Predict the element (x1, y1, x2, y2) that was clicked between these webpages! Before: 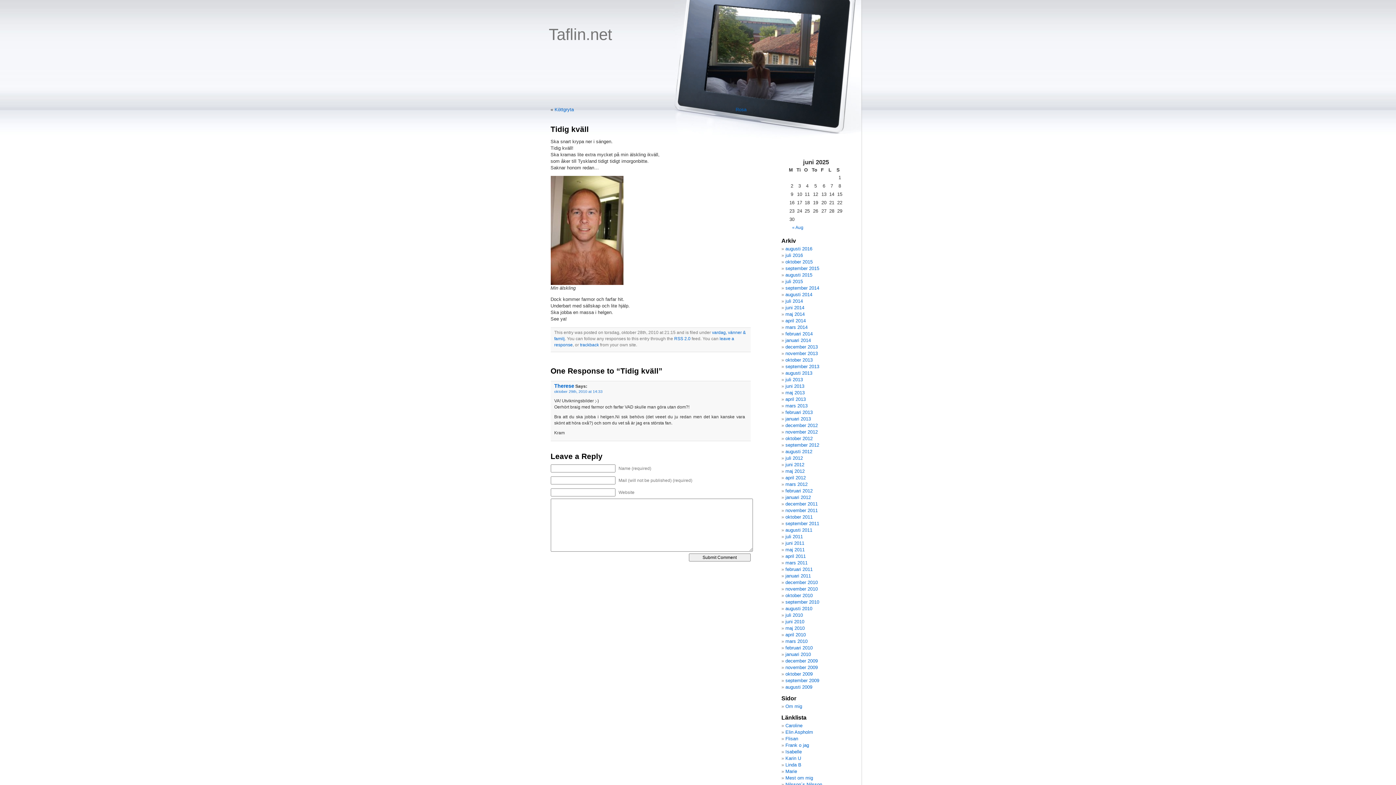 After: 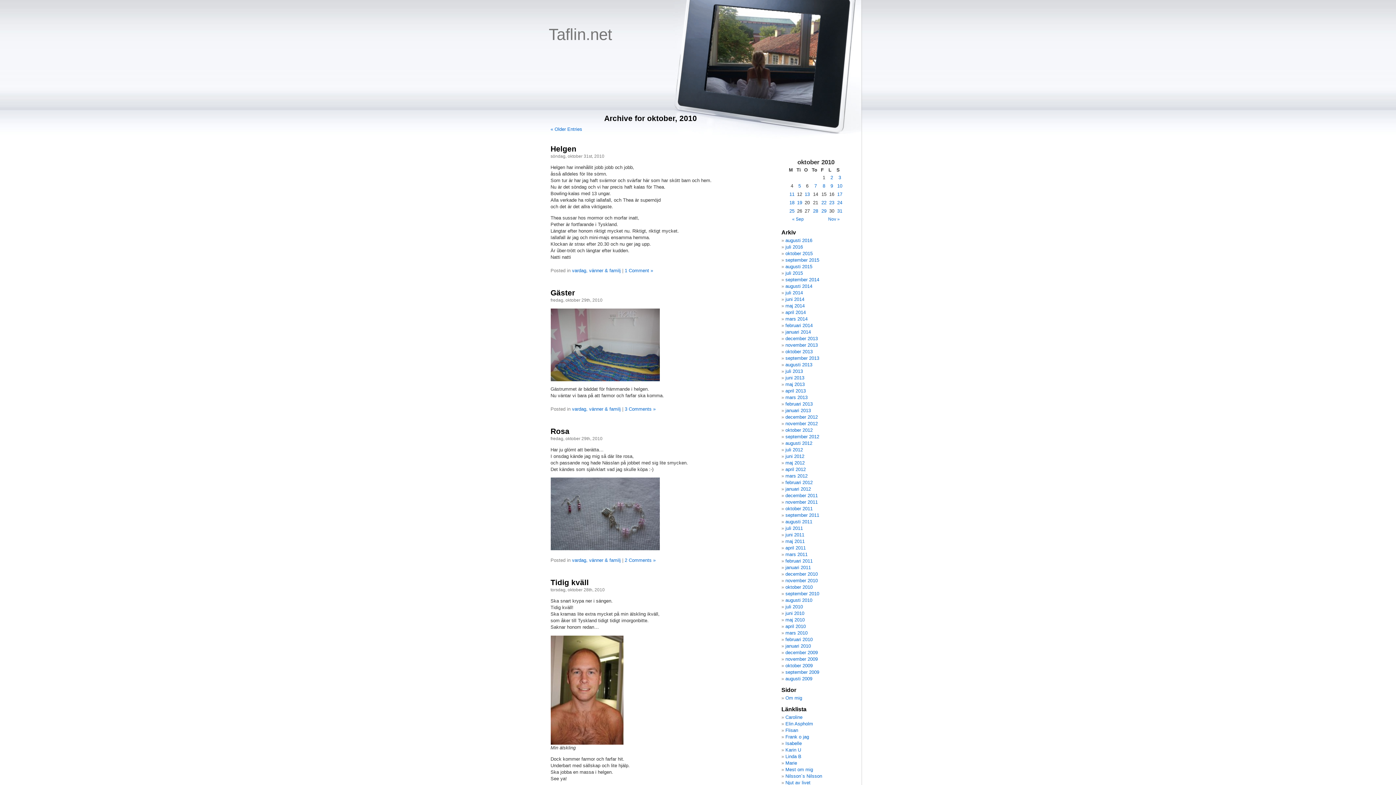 Action: bbox: (785, 593, 812, 598) label: oktober 2010